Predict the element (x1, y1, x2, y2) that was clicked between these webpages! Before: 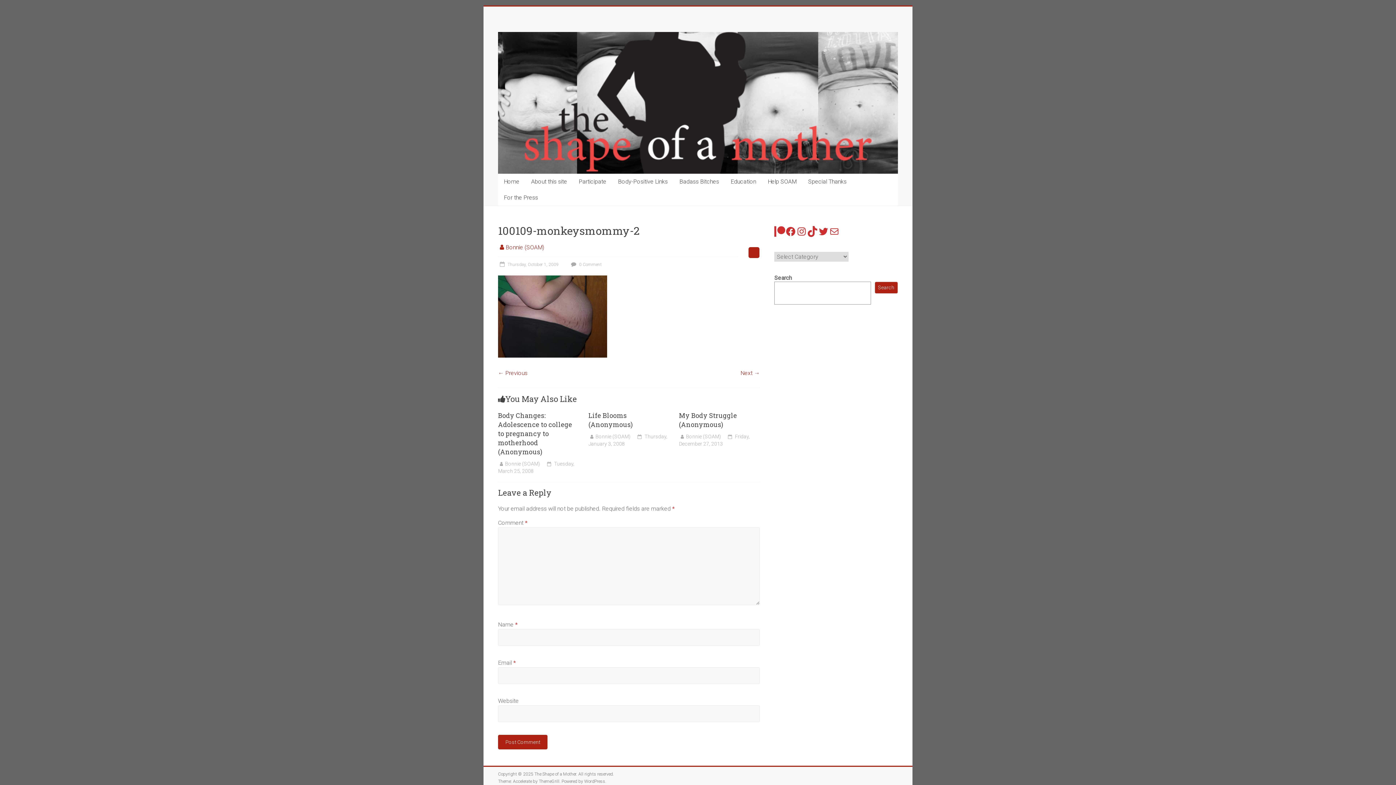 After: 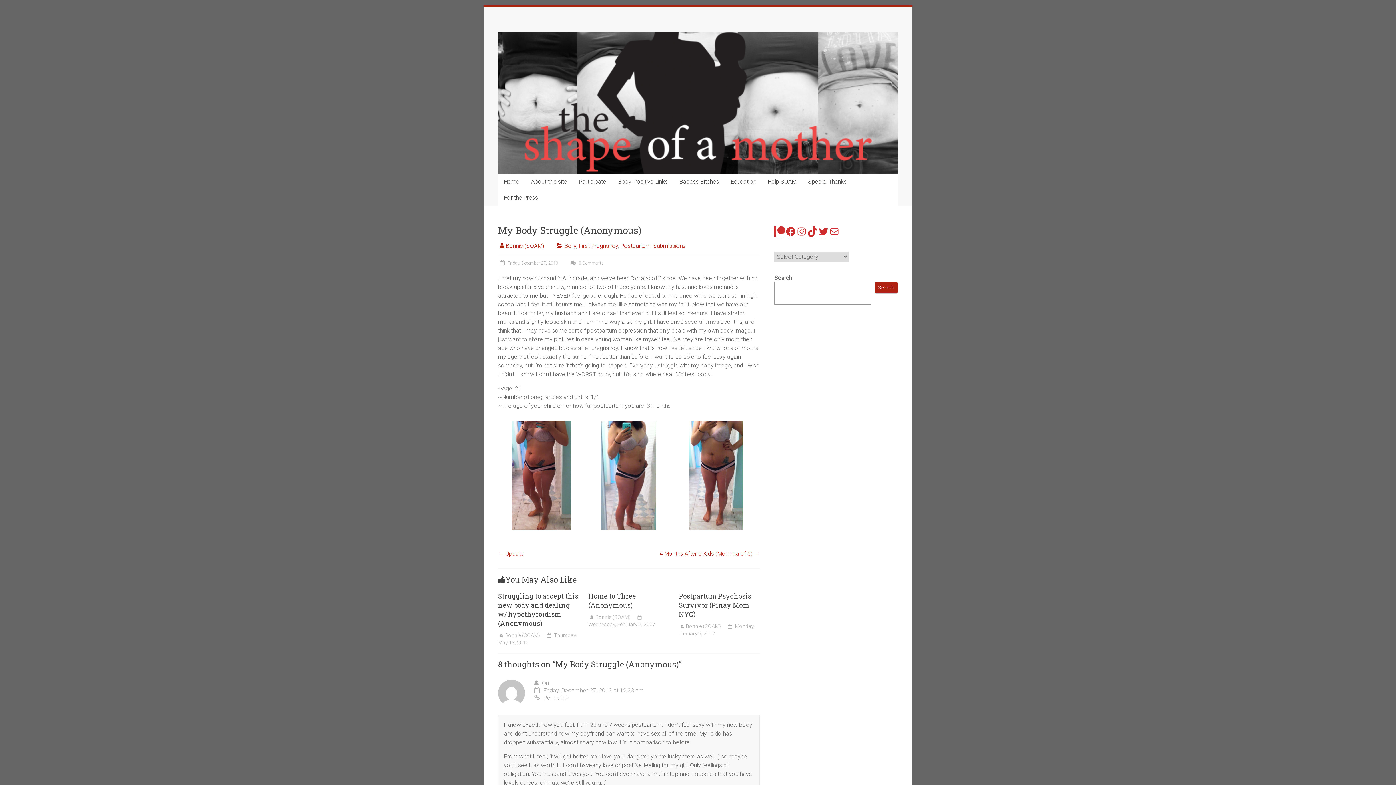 Action: label: My Body Struggle (Anonymous) bbox: (679, 411, 737, 429)